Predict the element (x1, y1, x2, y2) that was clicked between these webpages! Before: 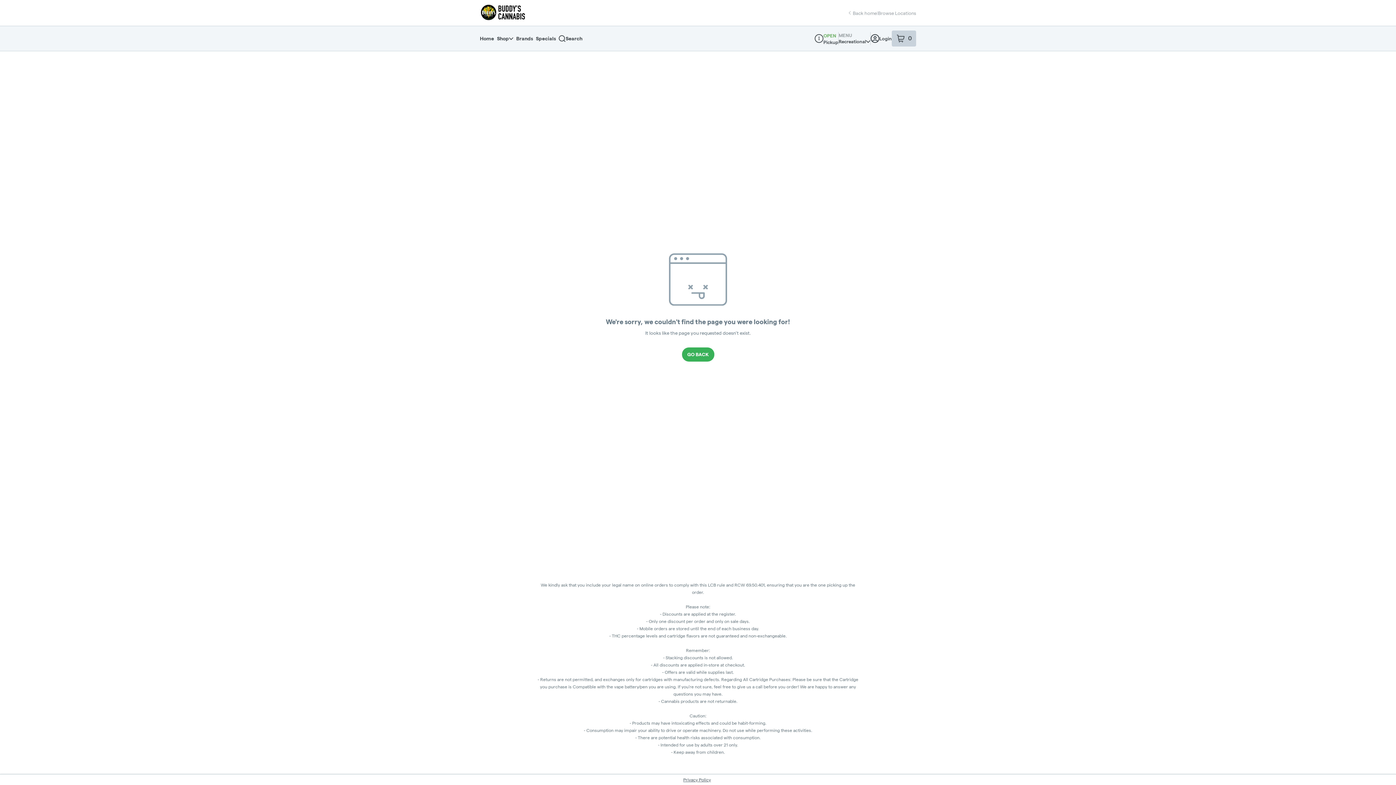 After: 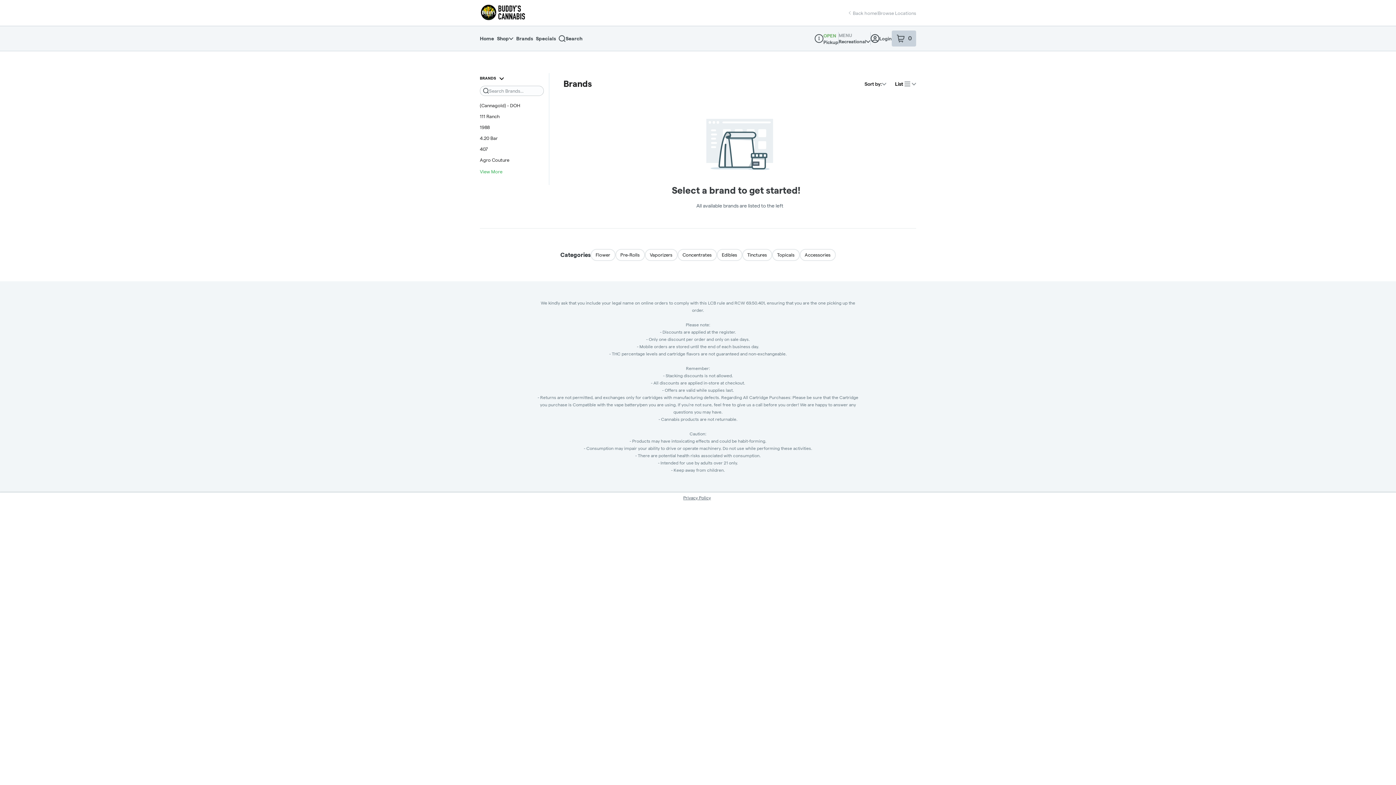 Action: label: Brands bbox: (516, 32, 536, 45)